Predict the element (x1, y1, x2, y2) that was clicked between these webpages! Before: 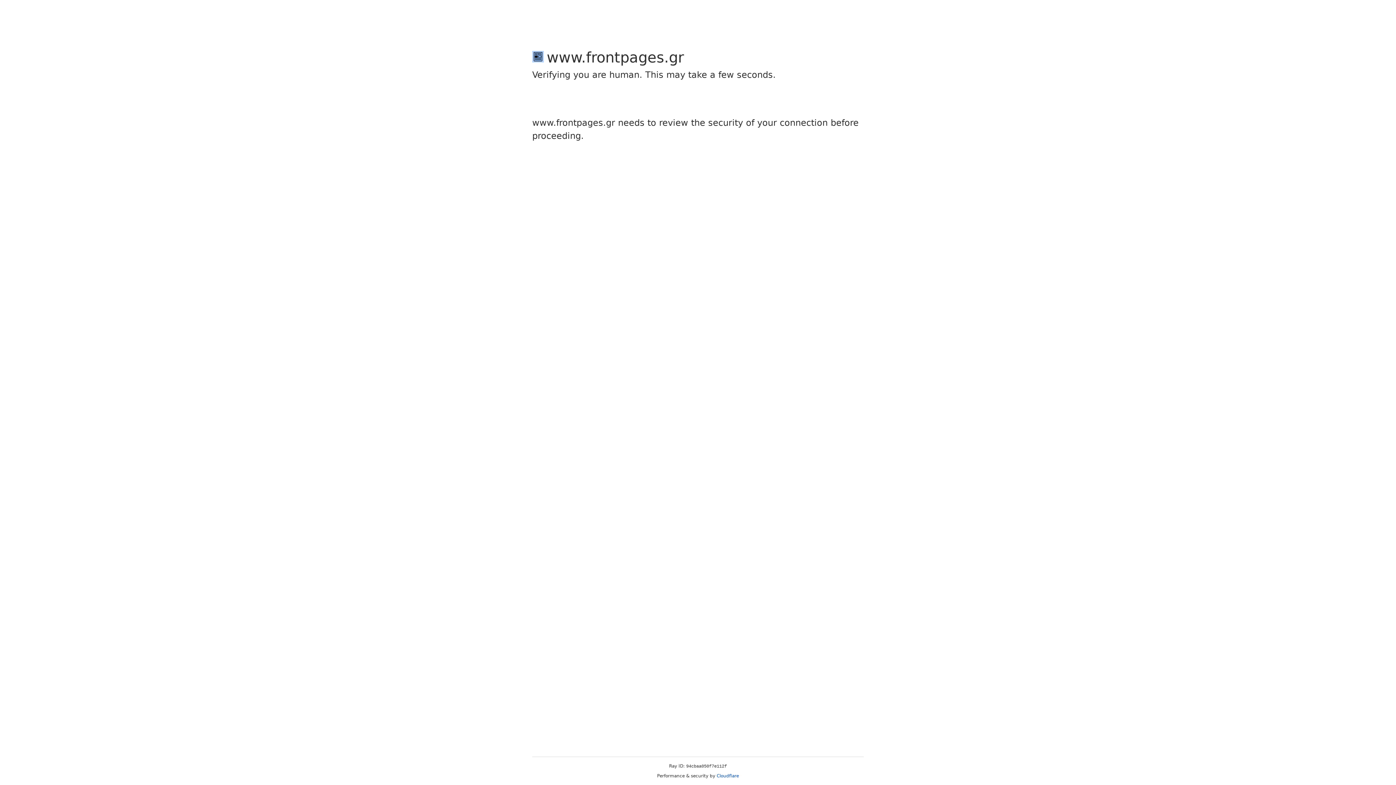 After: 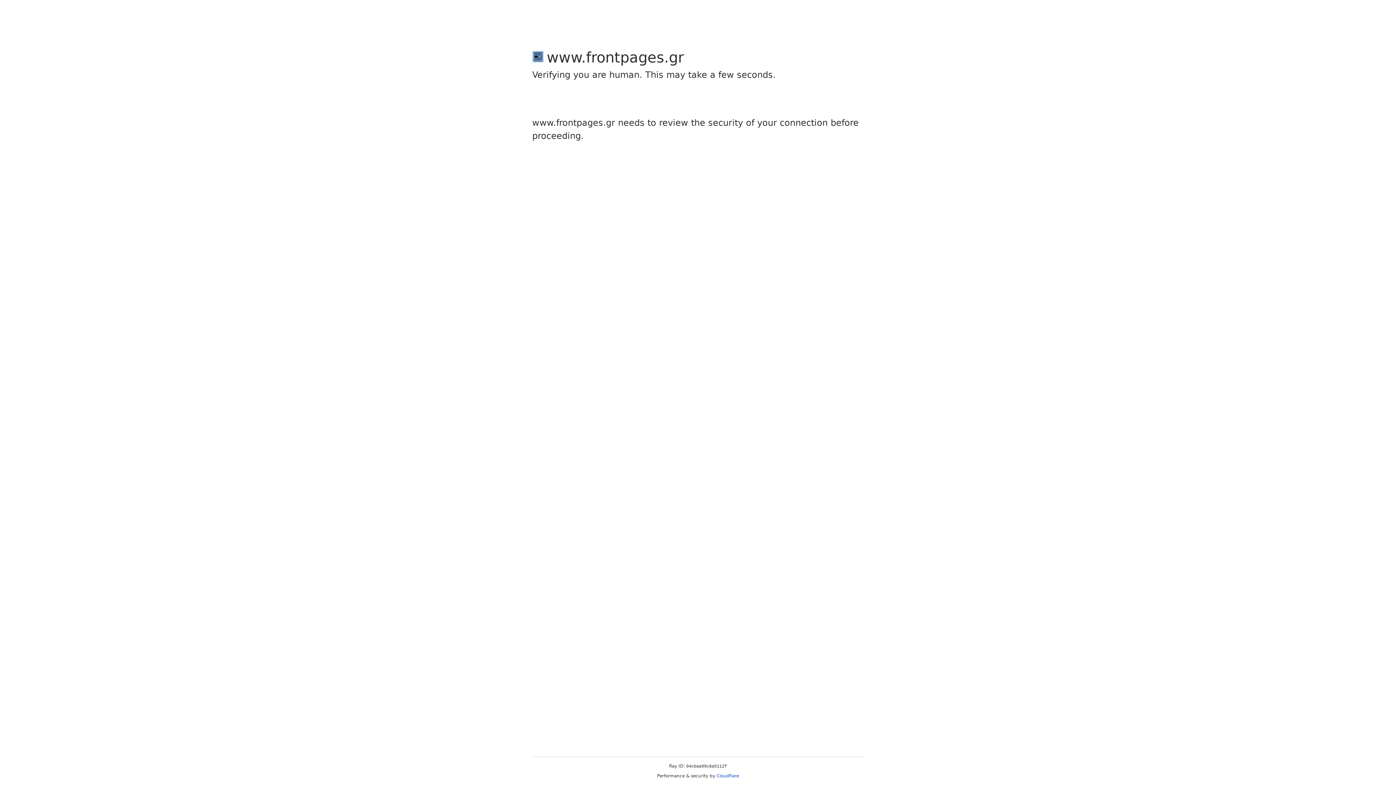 Action: bbox: (716, 773, 739, 778) label: Cloudflare